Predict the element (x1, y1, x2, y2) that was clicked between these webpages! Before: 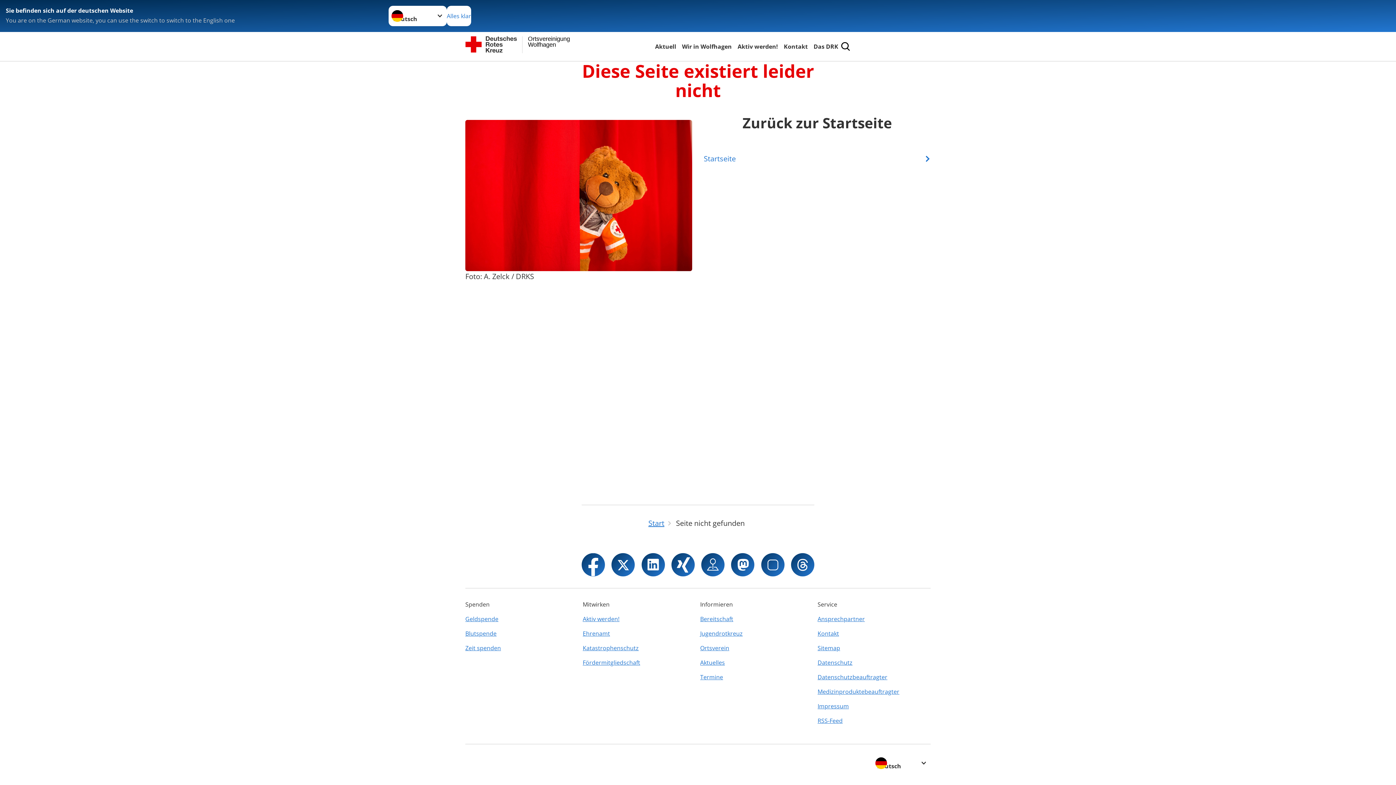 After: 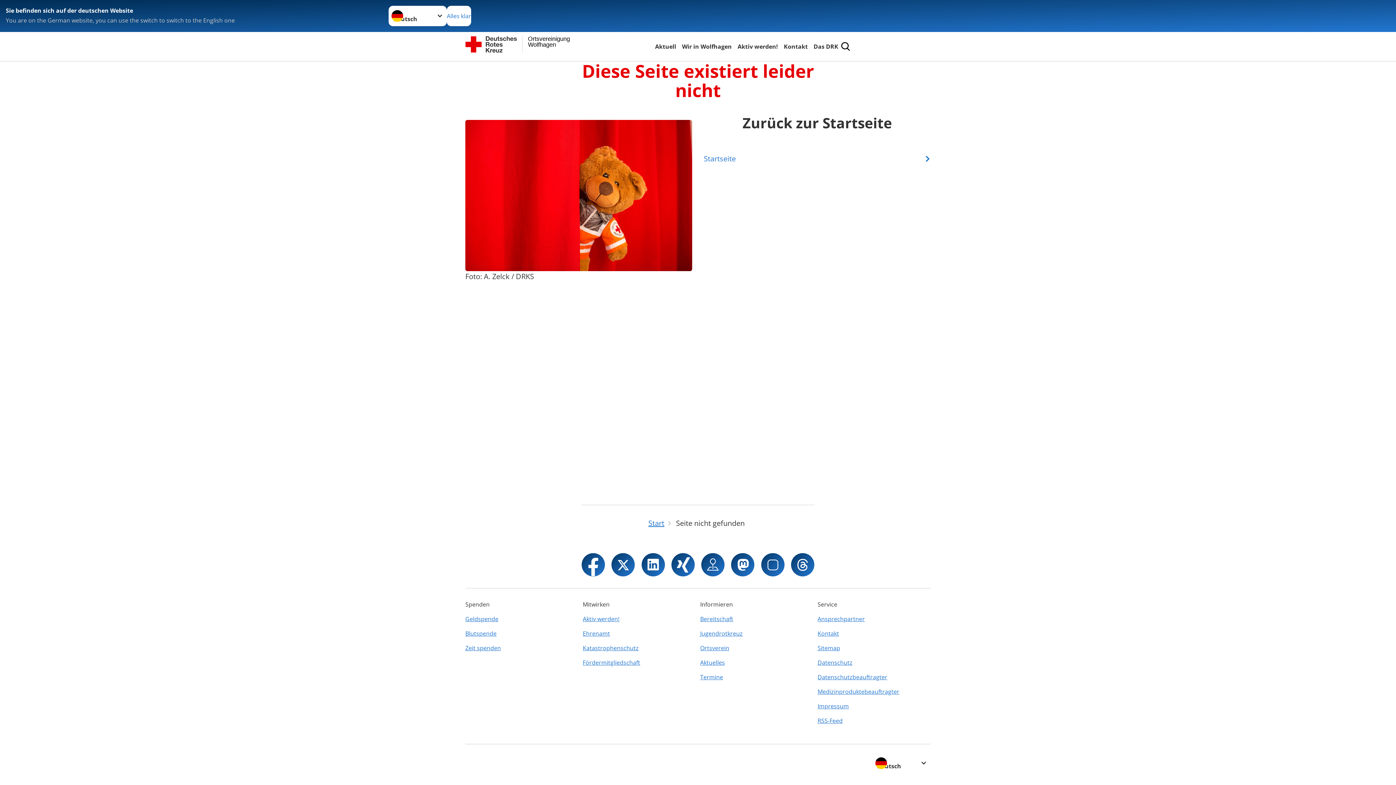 Action: bbox: (701, 553, 724, 576)